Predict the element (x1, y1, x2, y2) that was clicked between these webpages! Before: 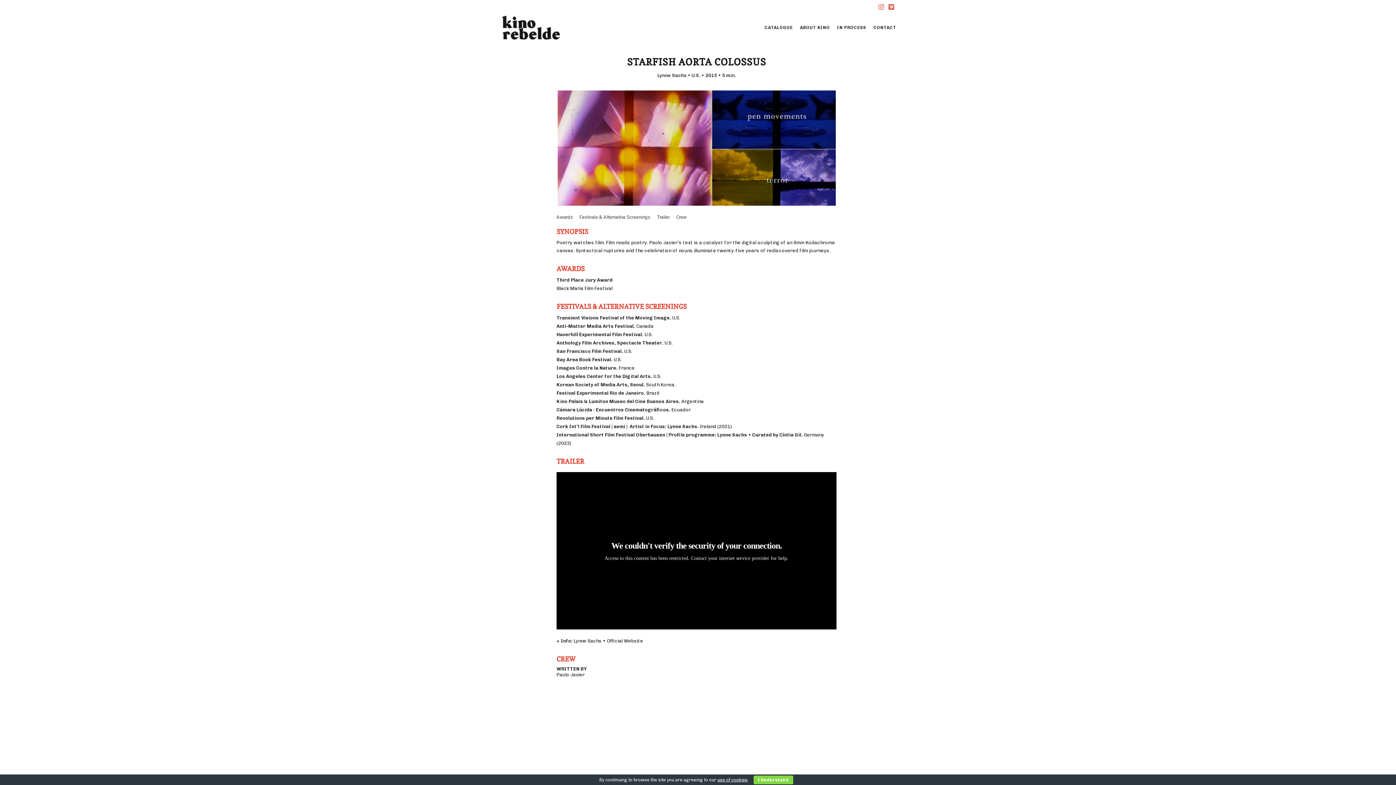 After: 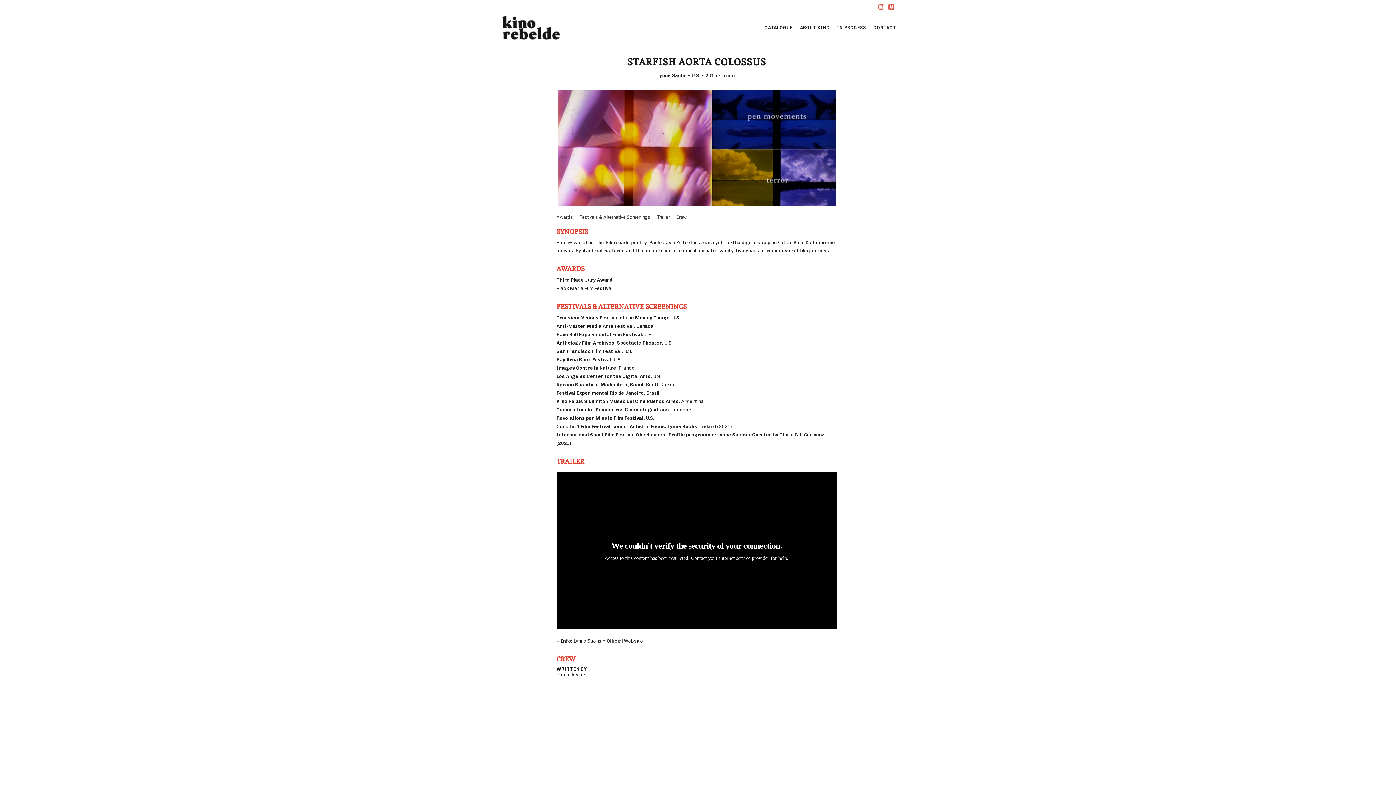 Action: bbox: (753, 776, 793, 784) label: I Understand